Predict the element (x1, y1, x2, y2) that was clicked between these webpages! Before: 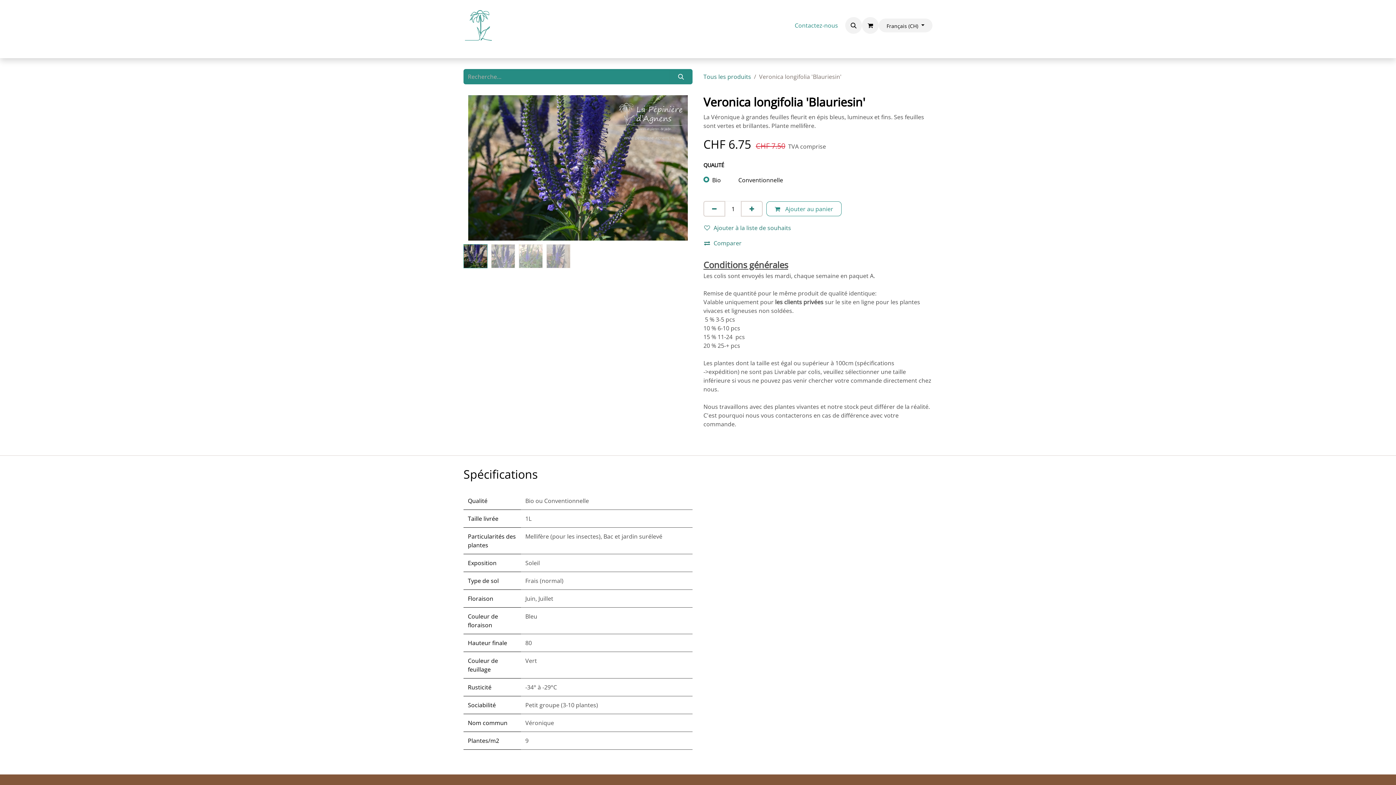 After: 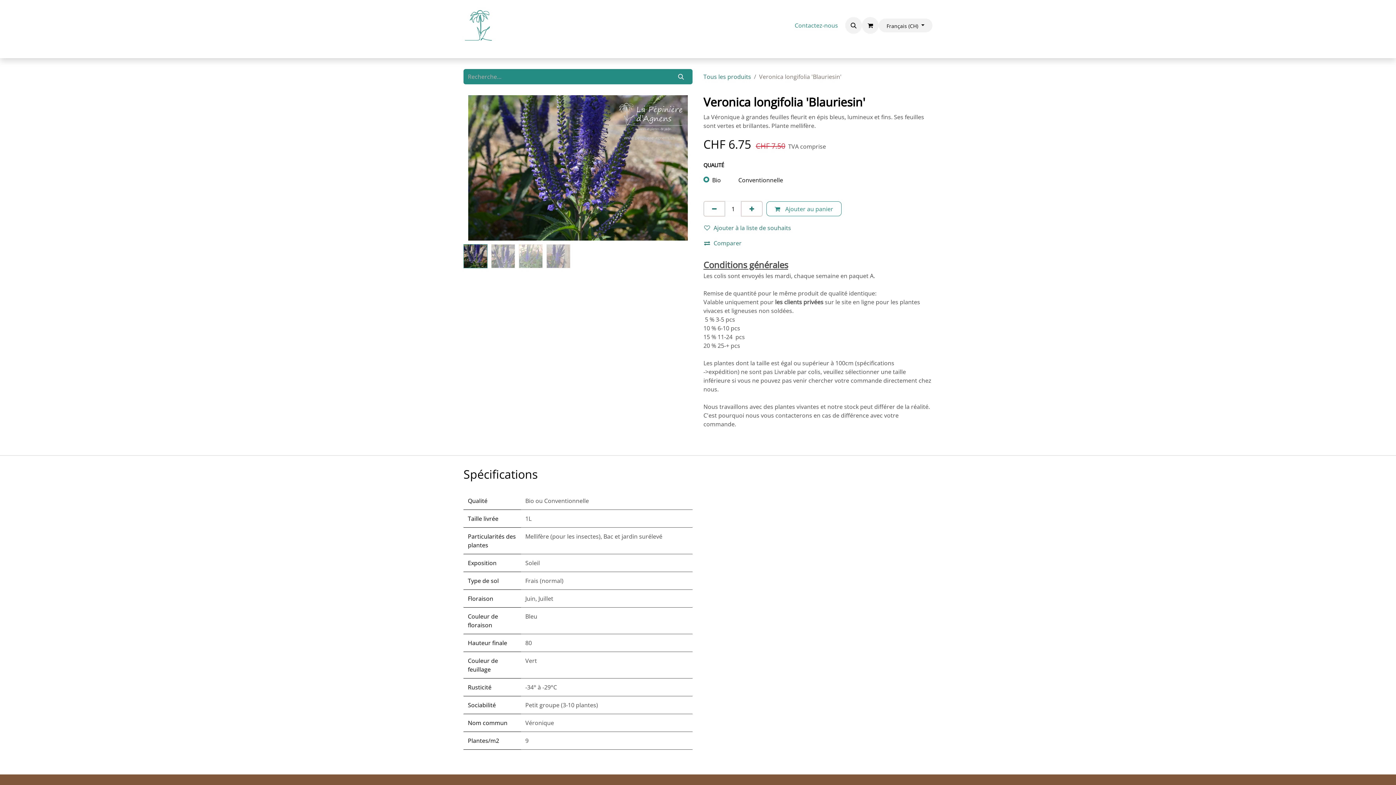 Action: label: Boutique en ligne  bbox: (504, 18, 564, 32)